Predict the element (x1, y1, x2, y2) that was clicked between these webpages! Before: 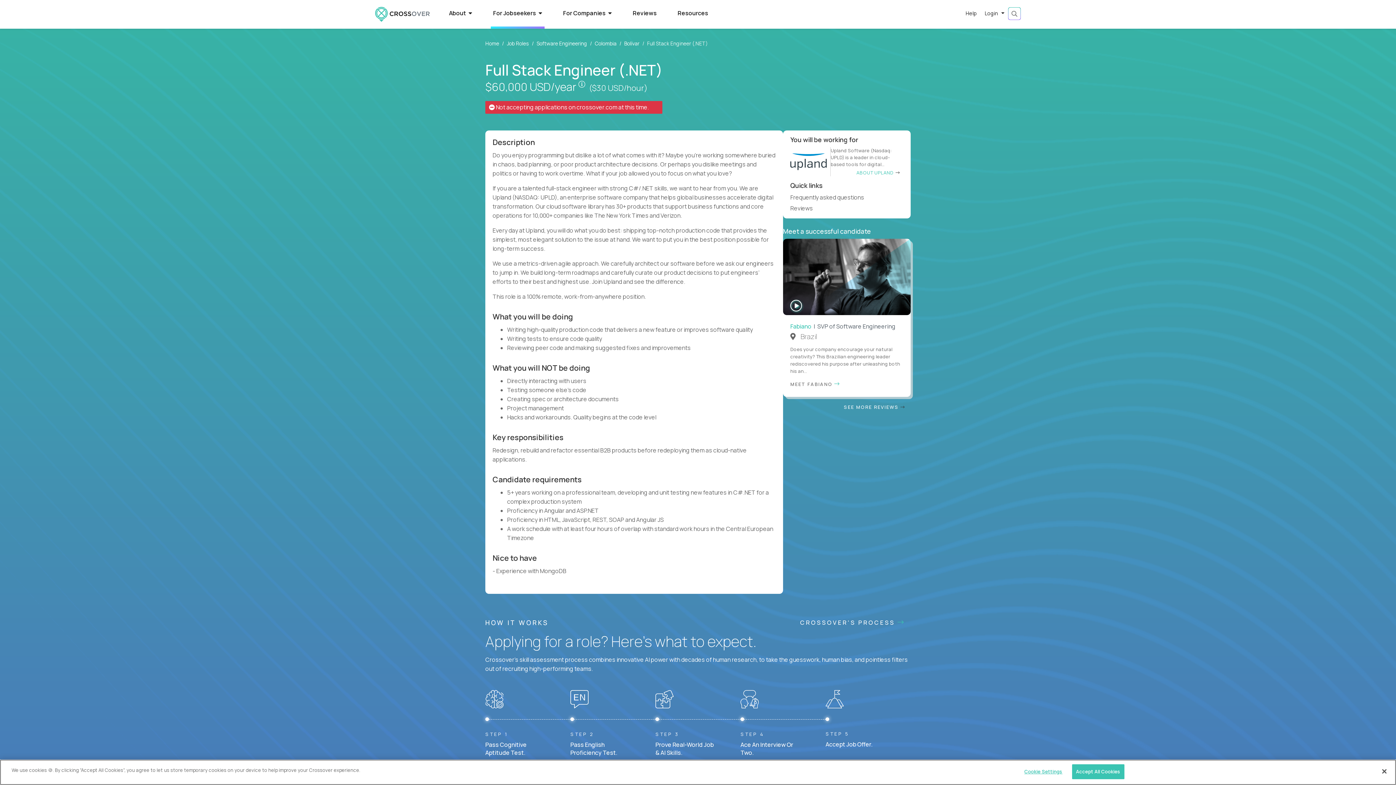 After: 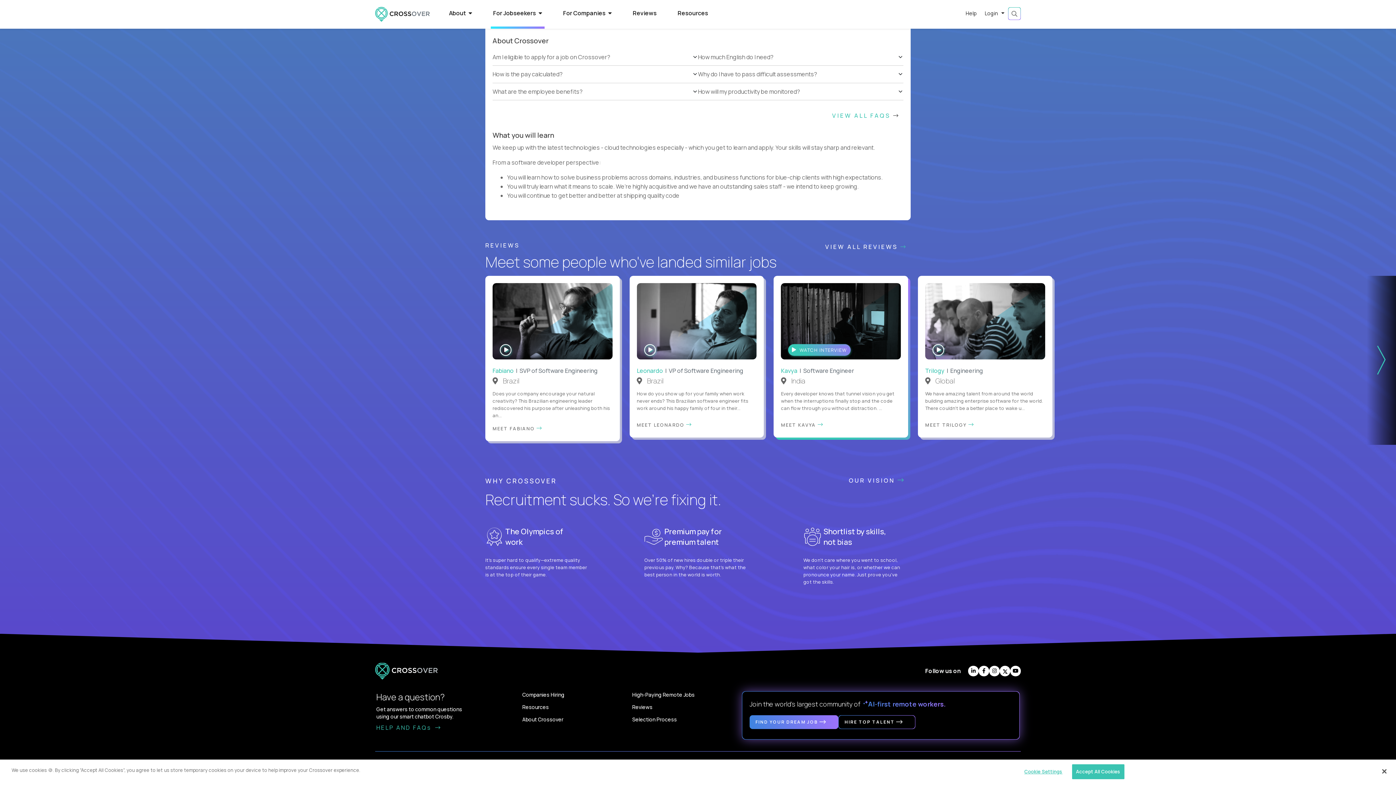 Action: label: SEE MORE REVIEWS  bbox: (844, 404, 910, 410)